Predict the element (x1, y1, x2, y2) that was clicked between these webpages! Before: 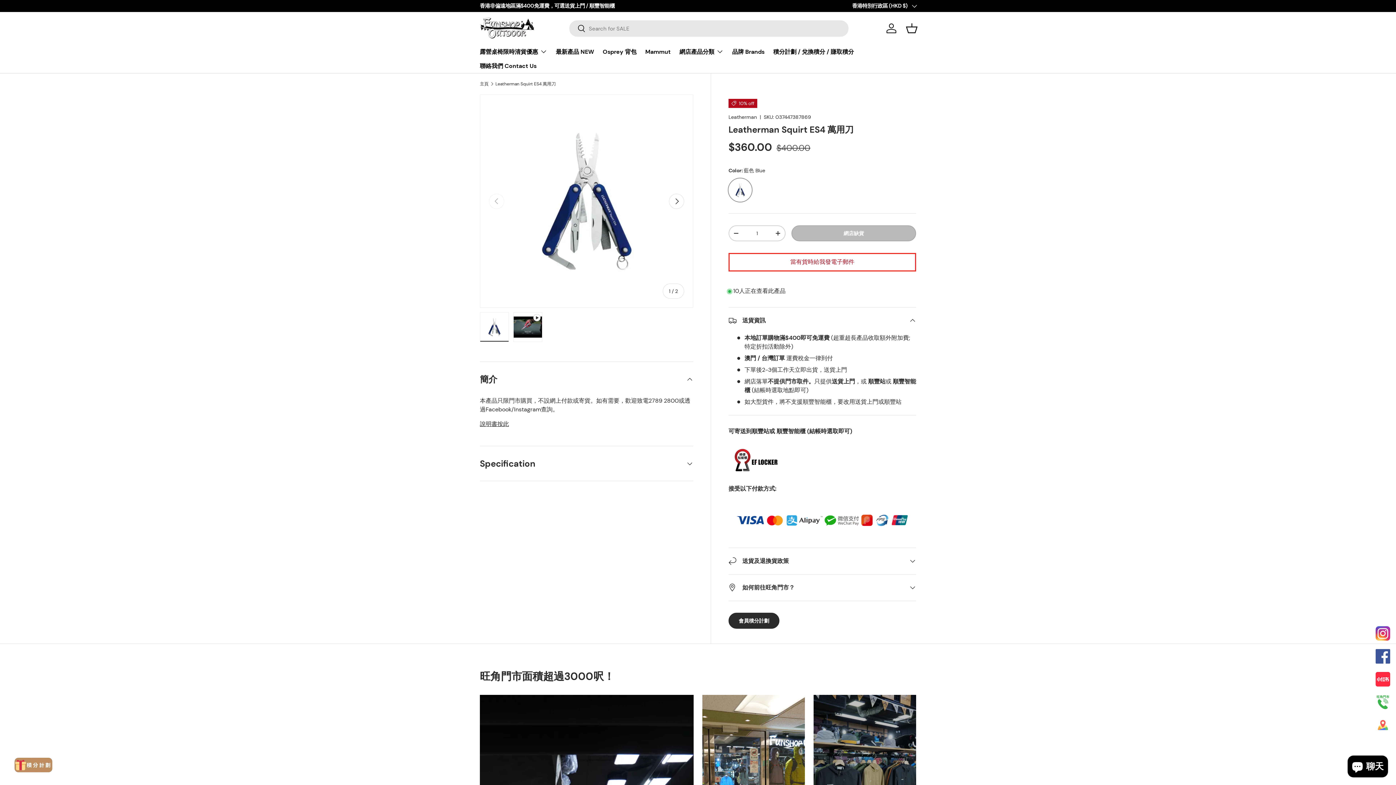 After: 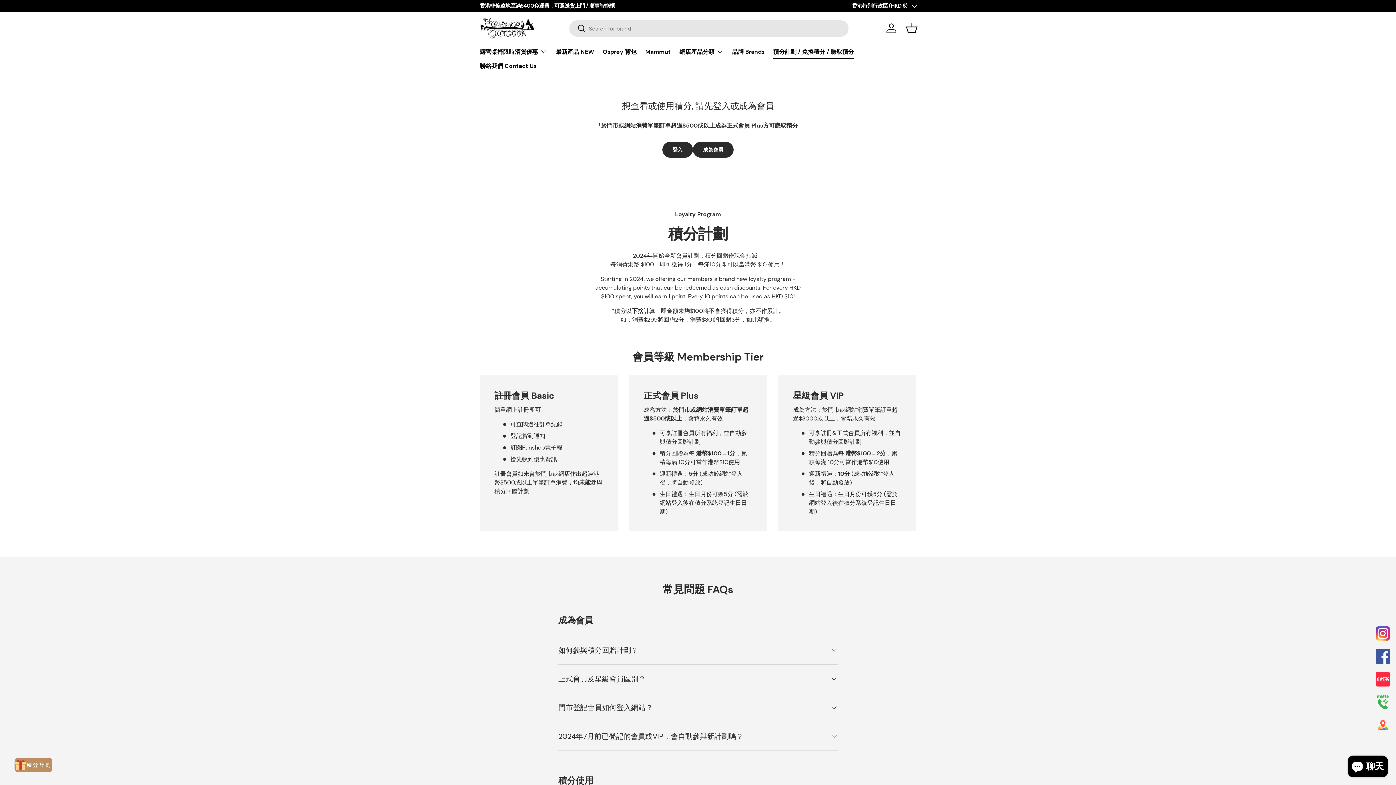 Action: label: 會員積分計劃 bbox: (728, 613, 779, 629)